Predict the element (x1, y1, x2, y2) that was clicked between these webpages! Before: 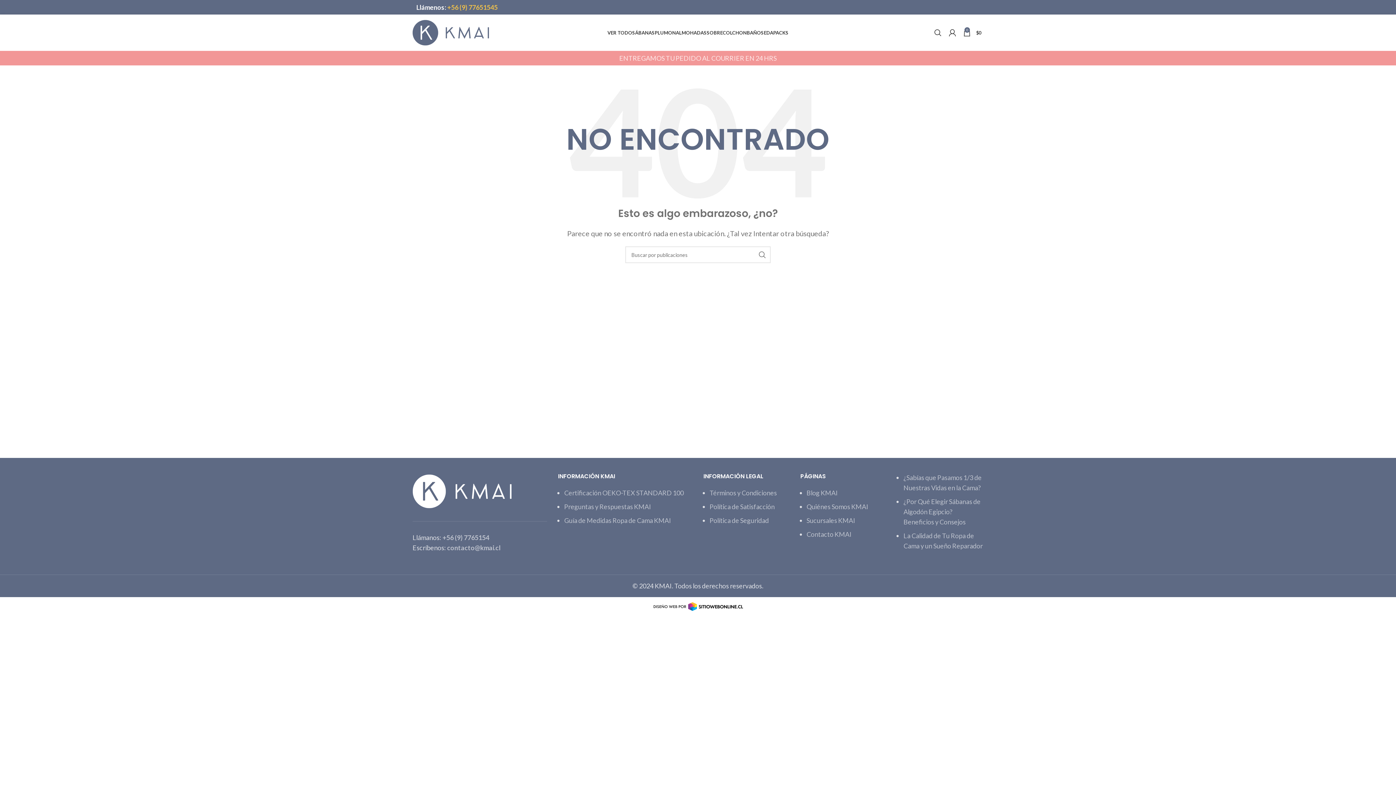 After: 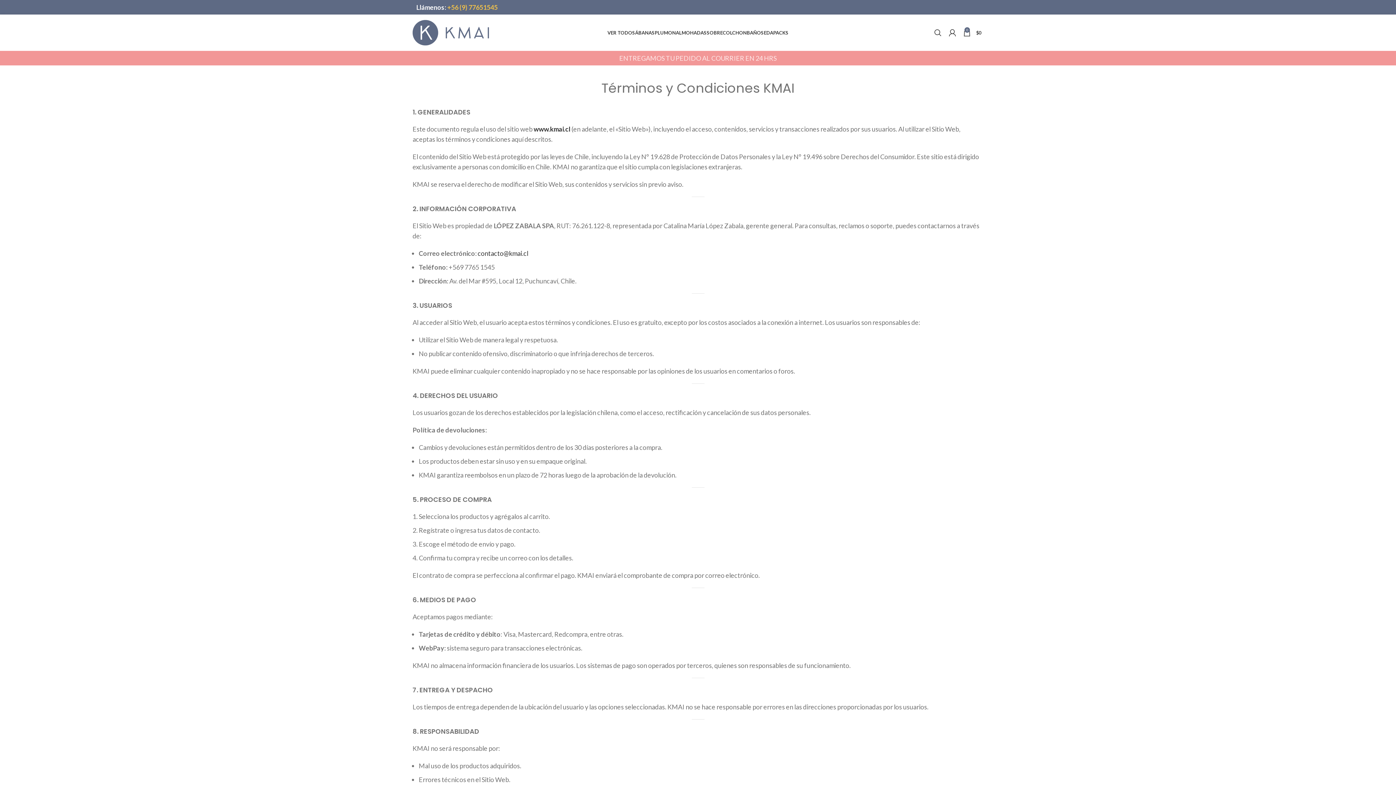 Action: label: Términos y Condiciones bbox: (709, 489, 777, 497)